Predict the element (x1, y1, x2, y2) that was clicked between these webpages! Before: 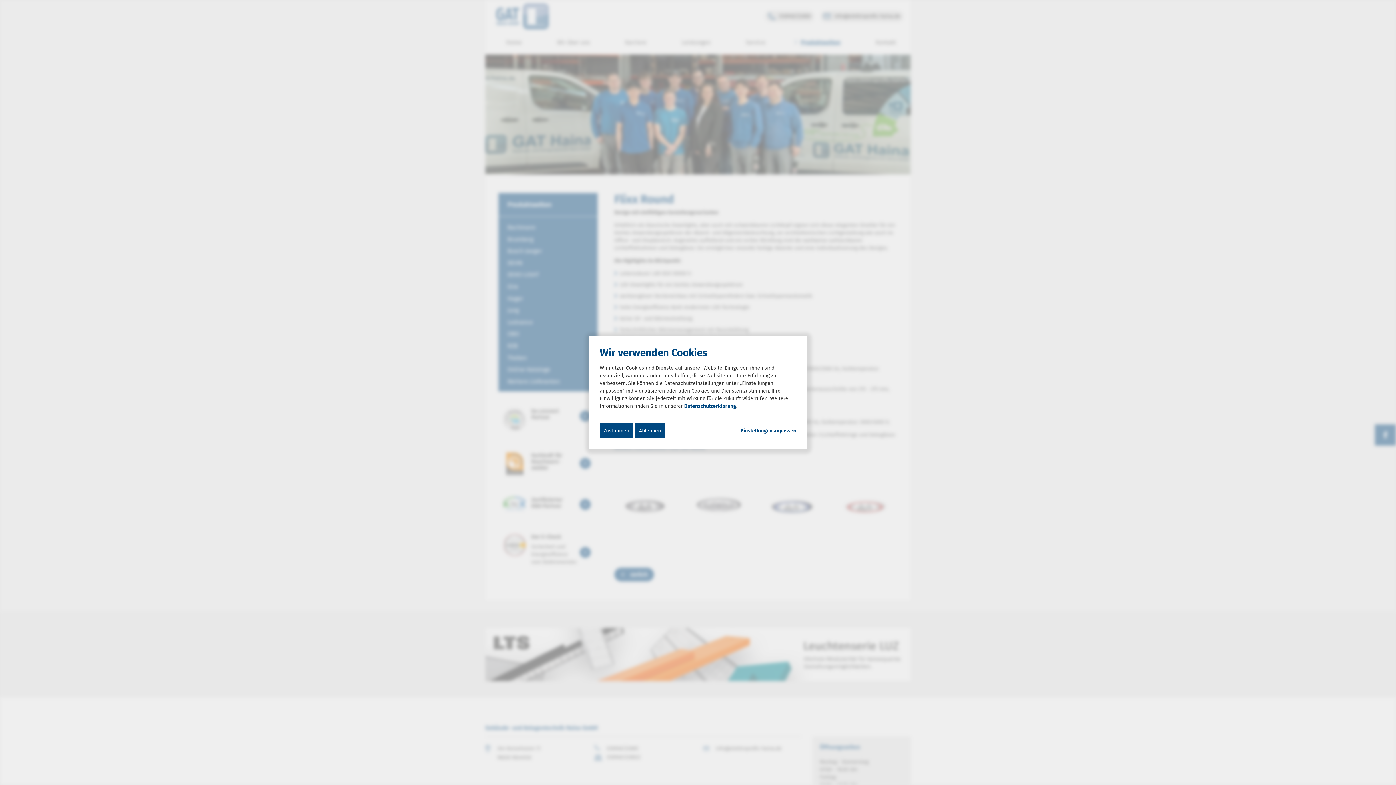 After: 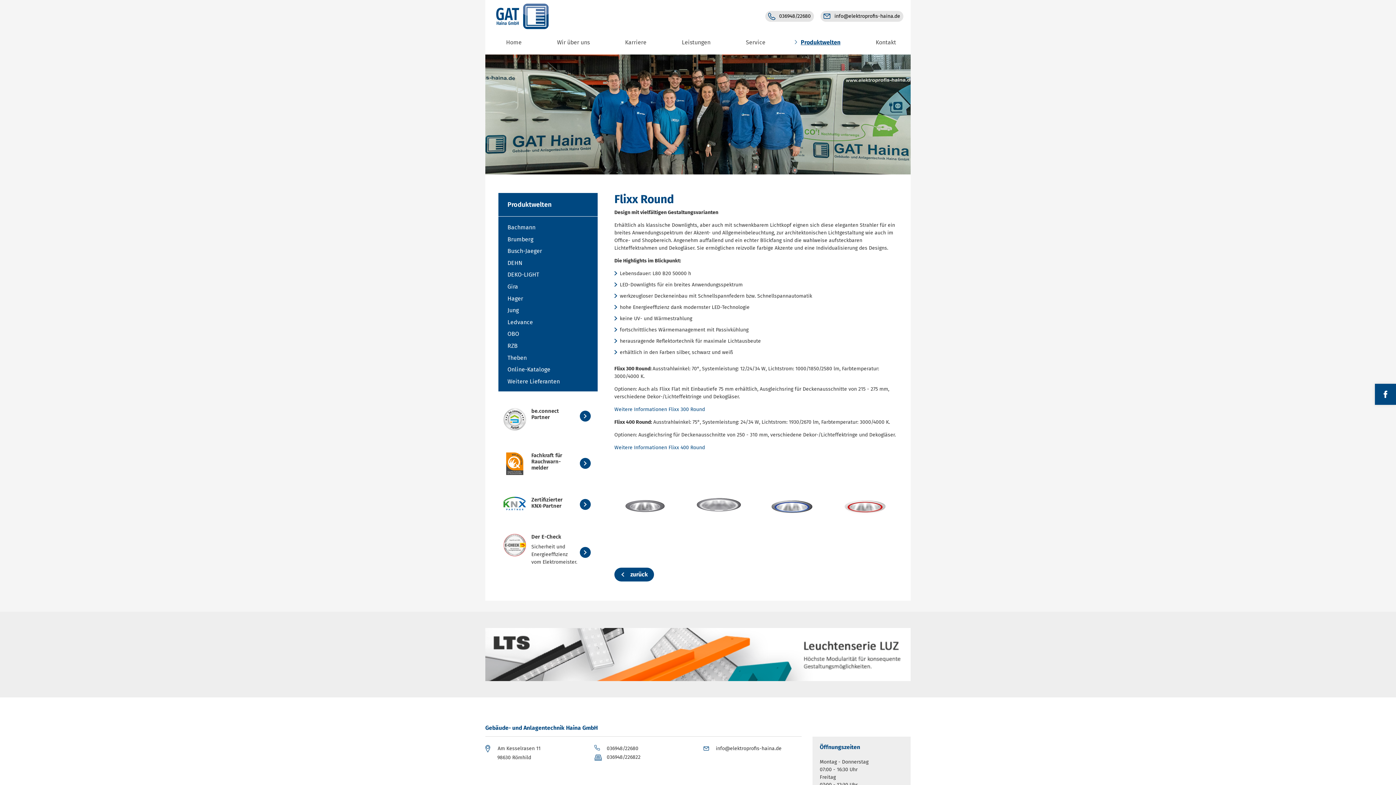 Action: label: Ablehnen bbox: (635, 423, 664, 438)